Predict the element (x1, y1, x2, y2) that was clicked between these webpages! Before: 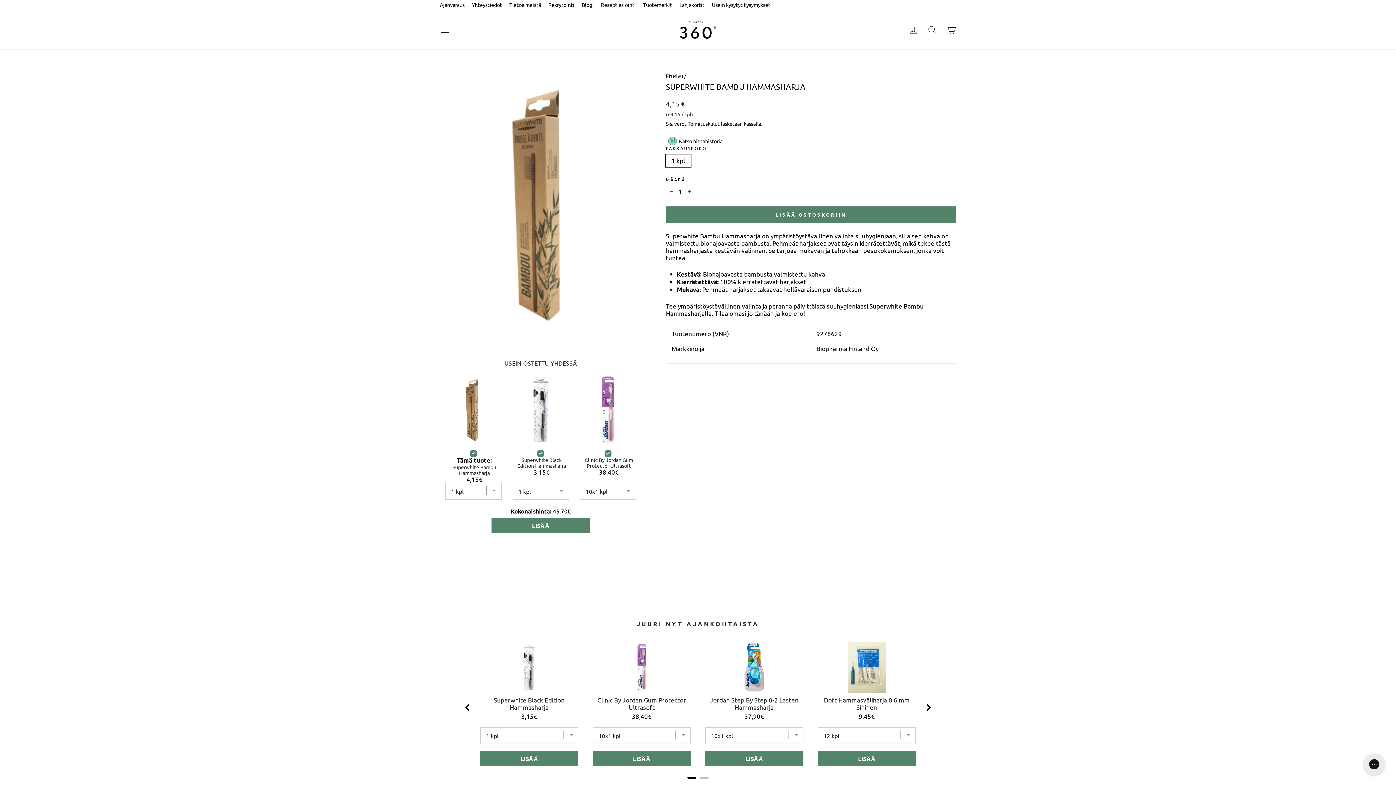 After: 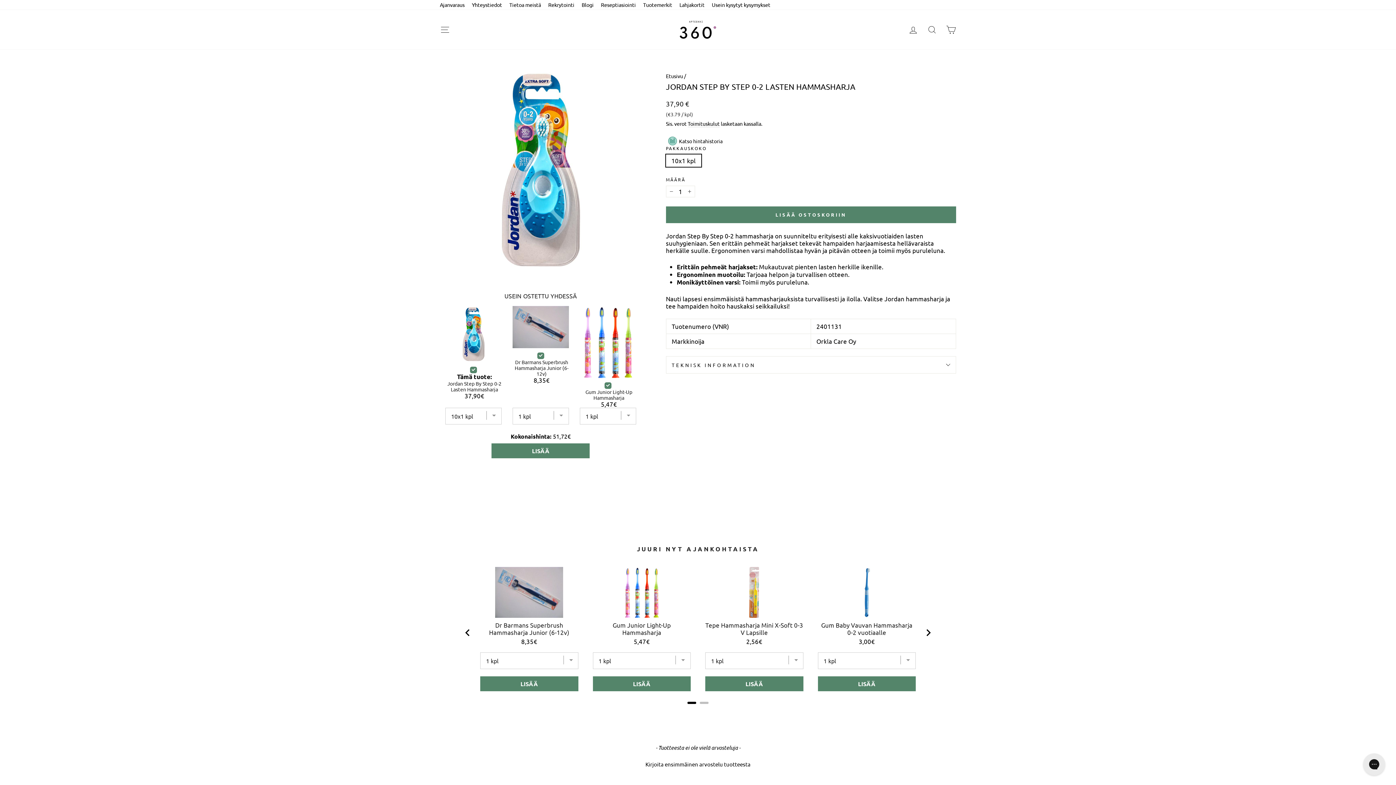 Action: label: View Jordan Step By Step 0-2 Lasten Hammasharja bbox: (705, 696, 803, 711)